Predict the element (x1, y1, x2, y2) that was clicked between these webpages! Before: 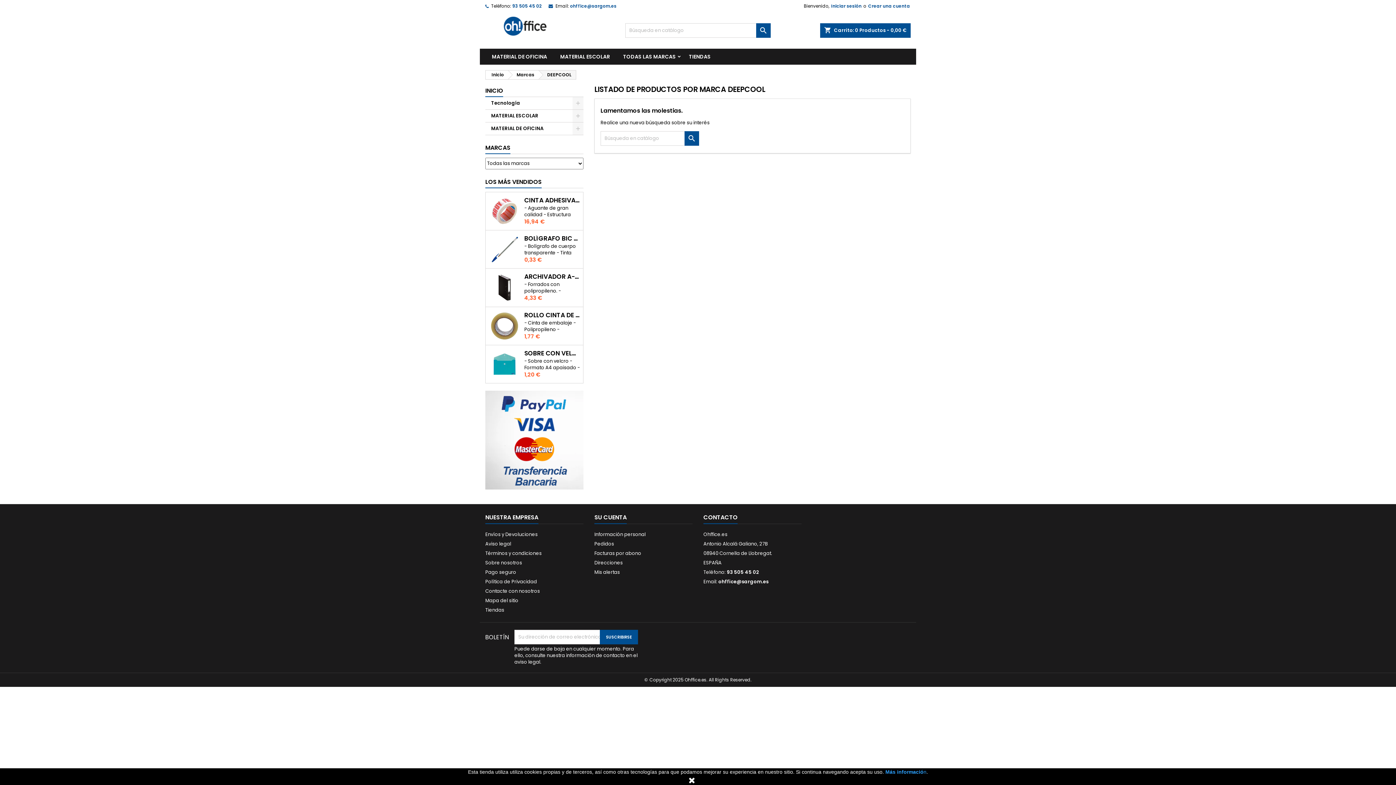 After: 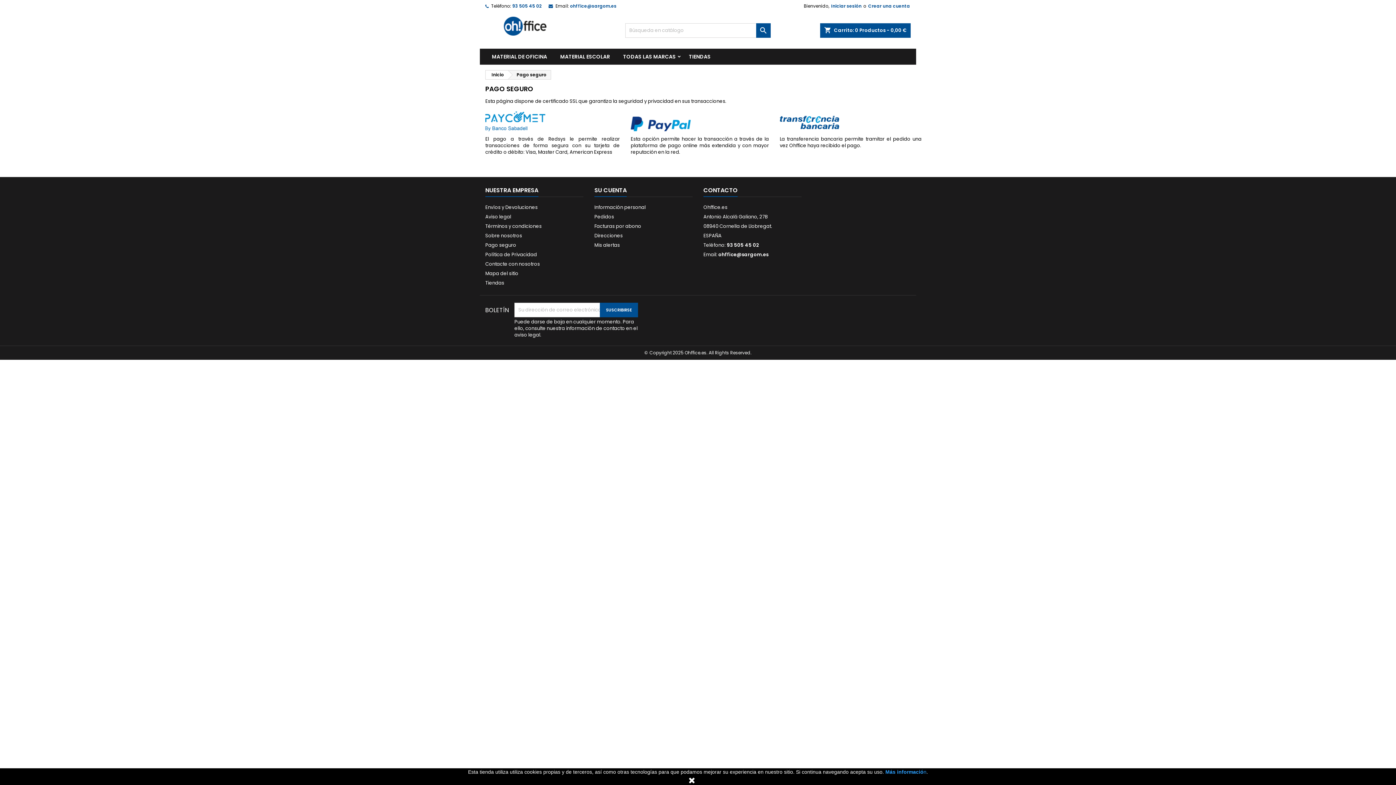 Action: bbox: (485, 569, 516, 575) label: Pago seguro